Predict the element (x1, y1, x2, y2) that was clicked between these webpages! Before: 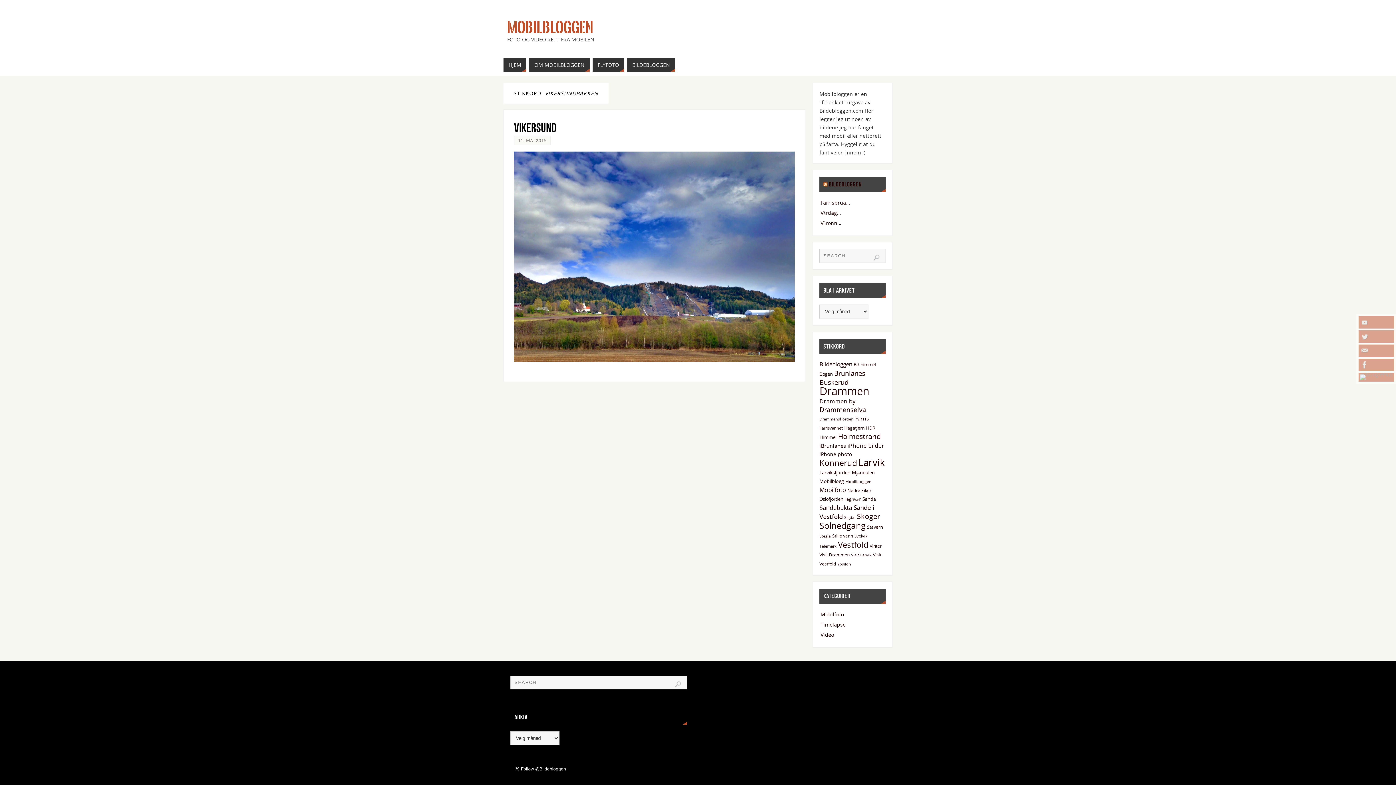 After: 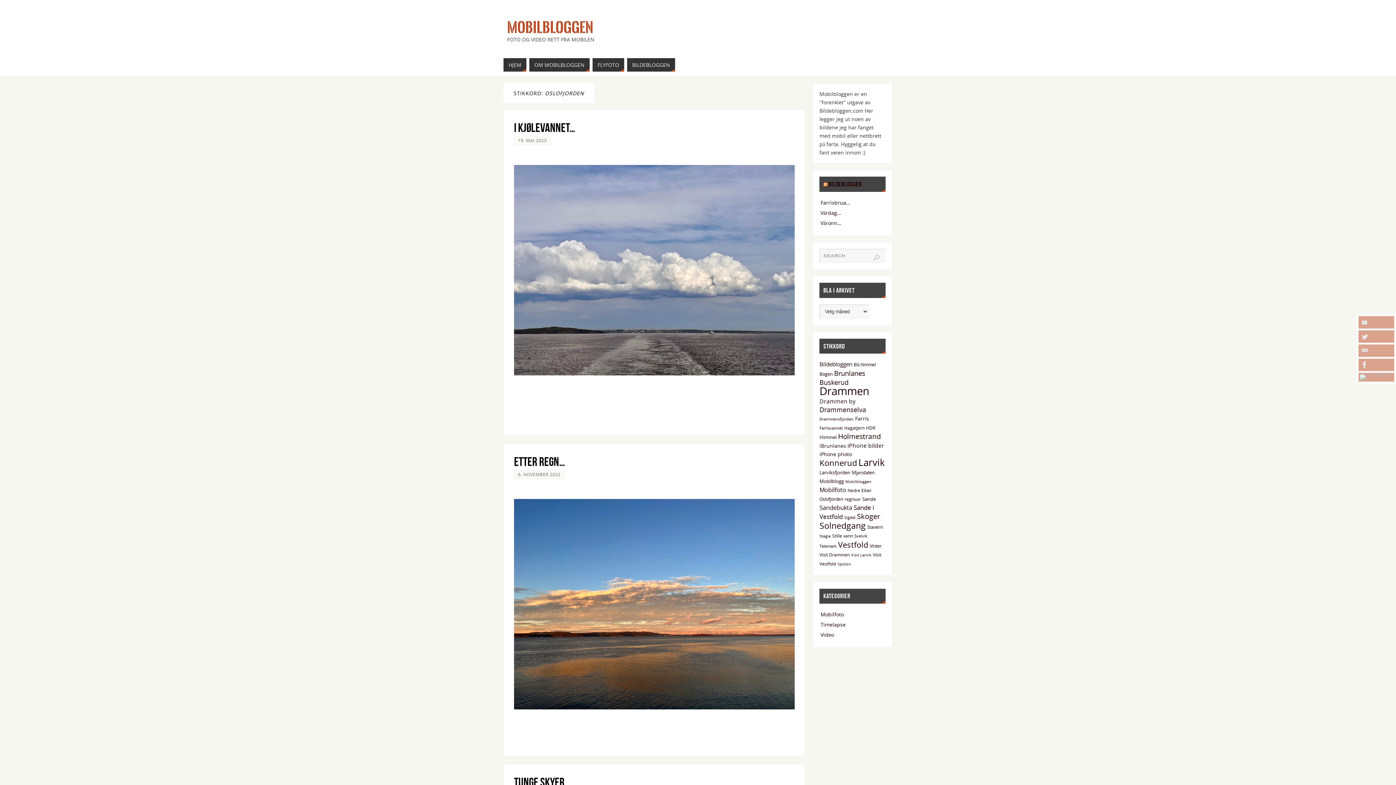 Action: label: Oslofjorden (14 elementer) bbox: (819, 496, 843, 502)